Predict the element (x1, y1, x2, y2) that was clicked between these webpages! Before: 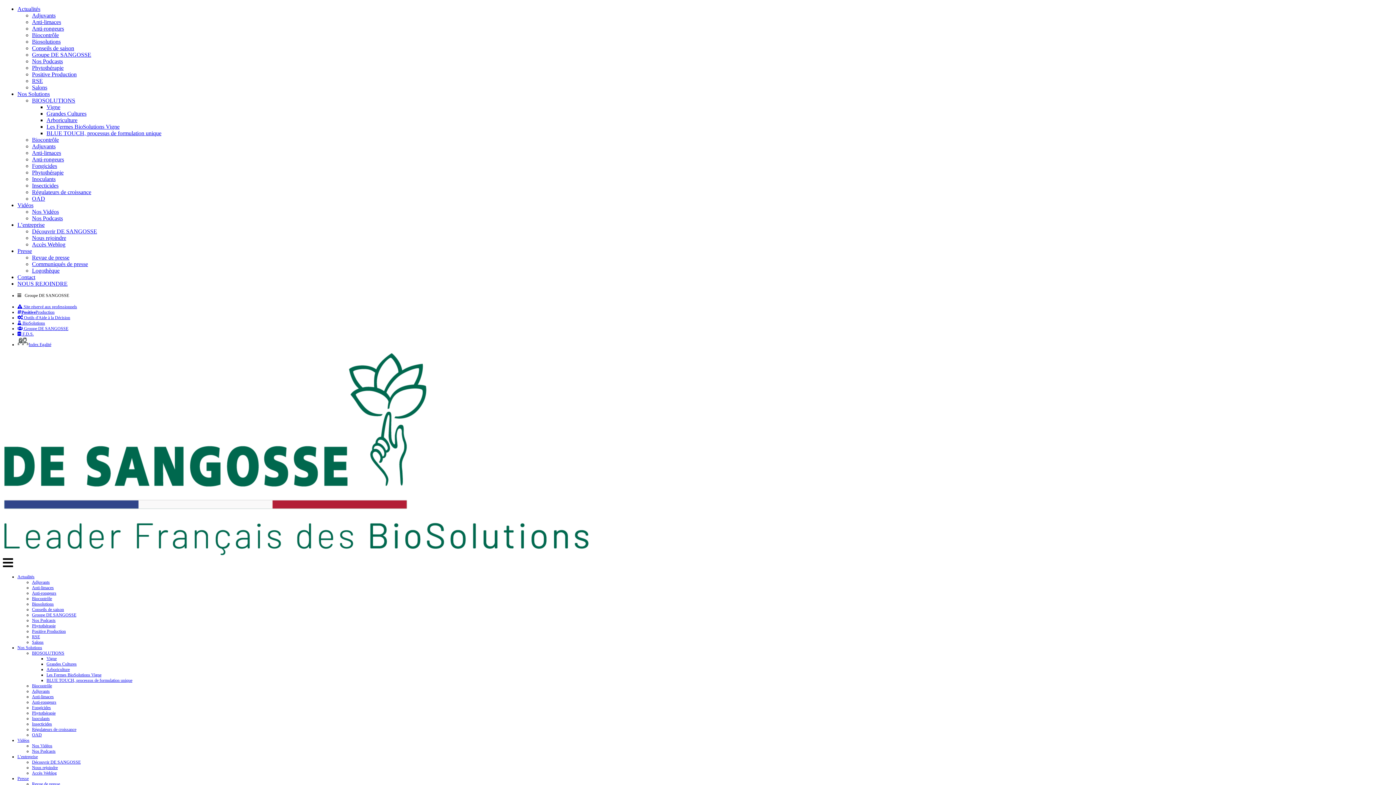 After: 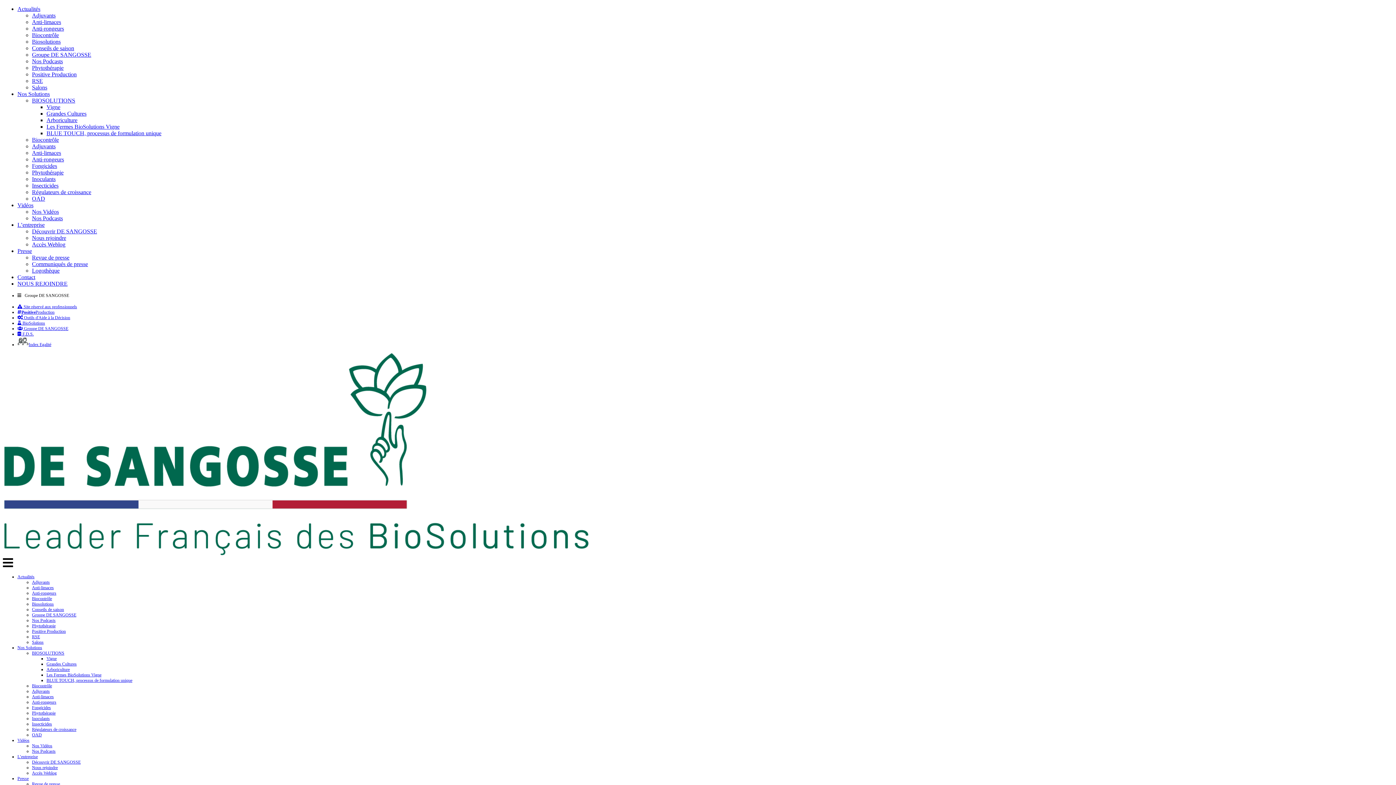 Action: label:  Groupe DE SANGOSSE bbox: (17, 326, 68, 331)